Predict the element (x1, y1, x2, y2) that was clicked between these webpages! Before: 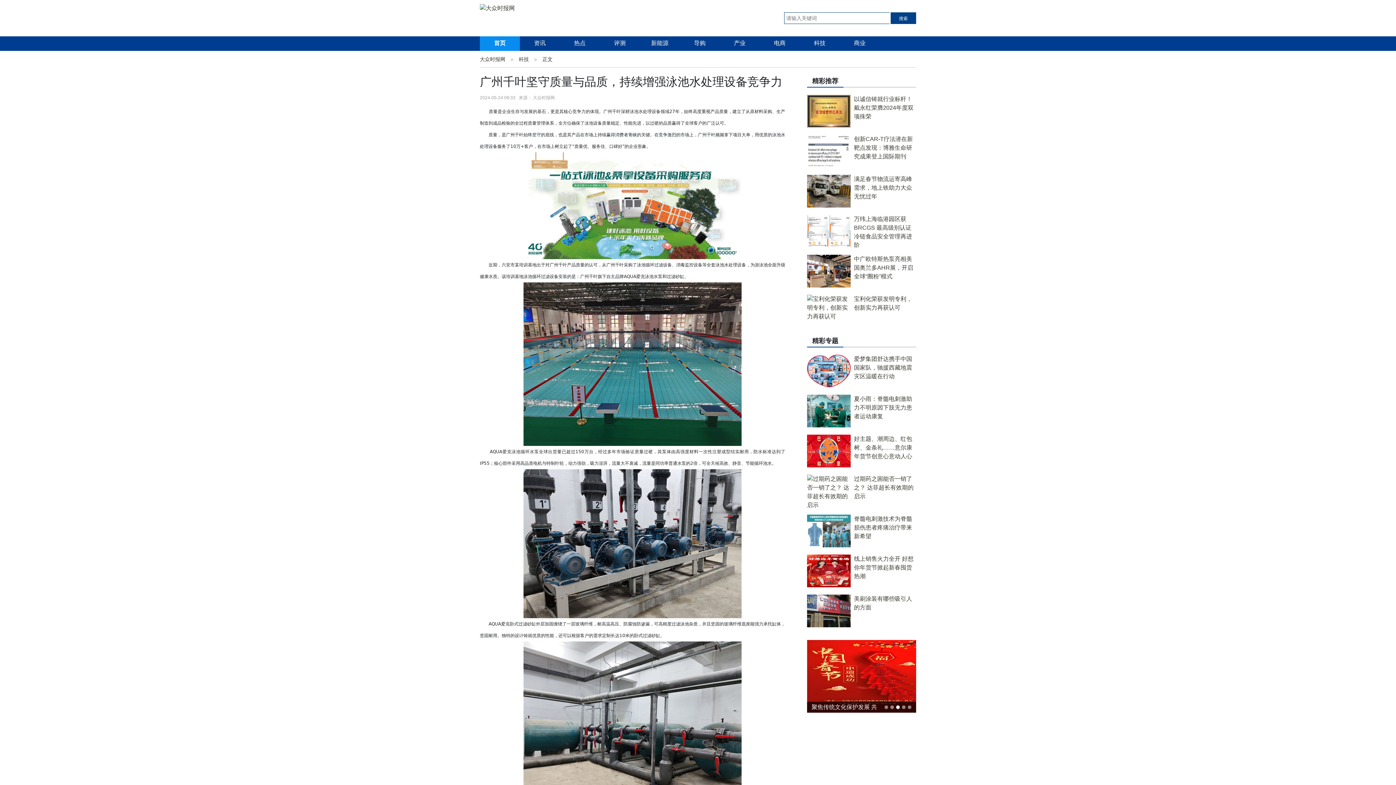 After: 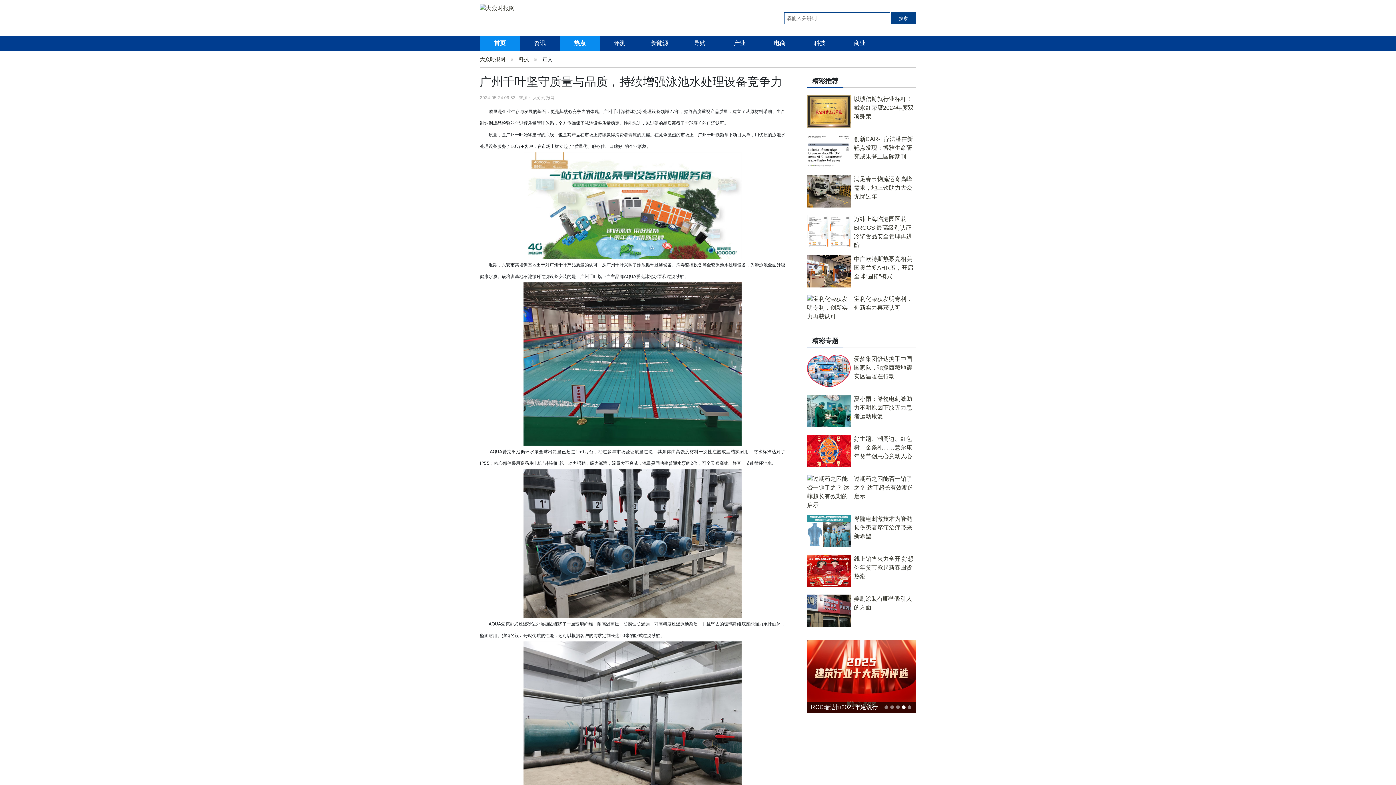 Action: label: 热点 bbox: (574, 40, 585, 46)